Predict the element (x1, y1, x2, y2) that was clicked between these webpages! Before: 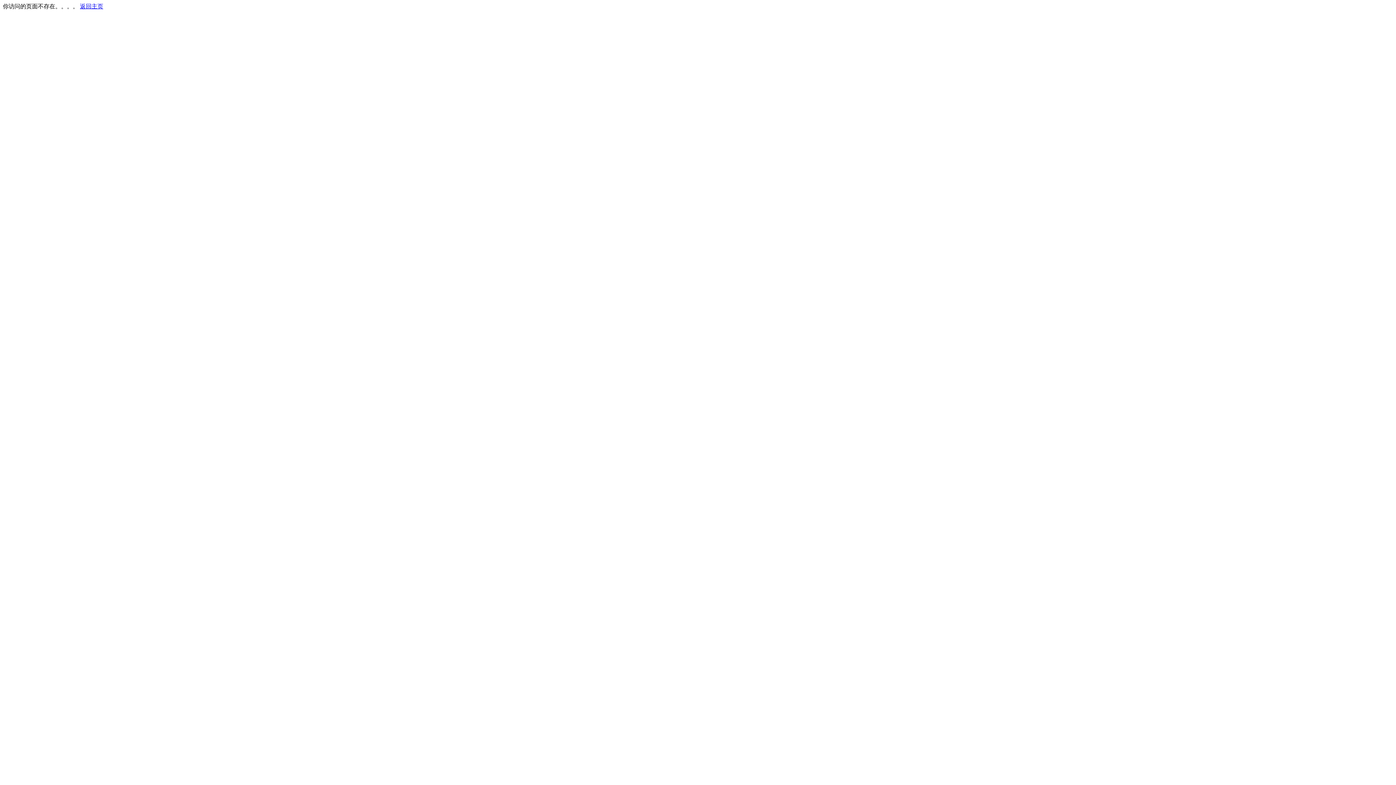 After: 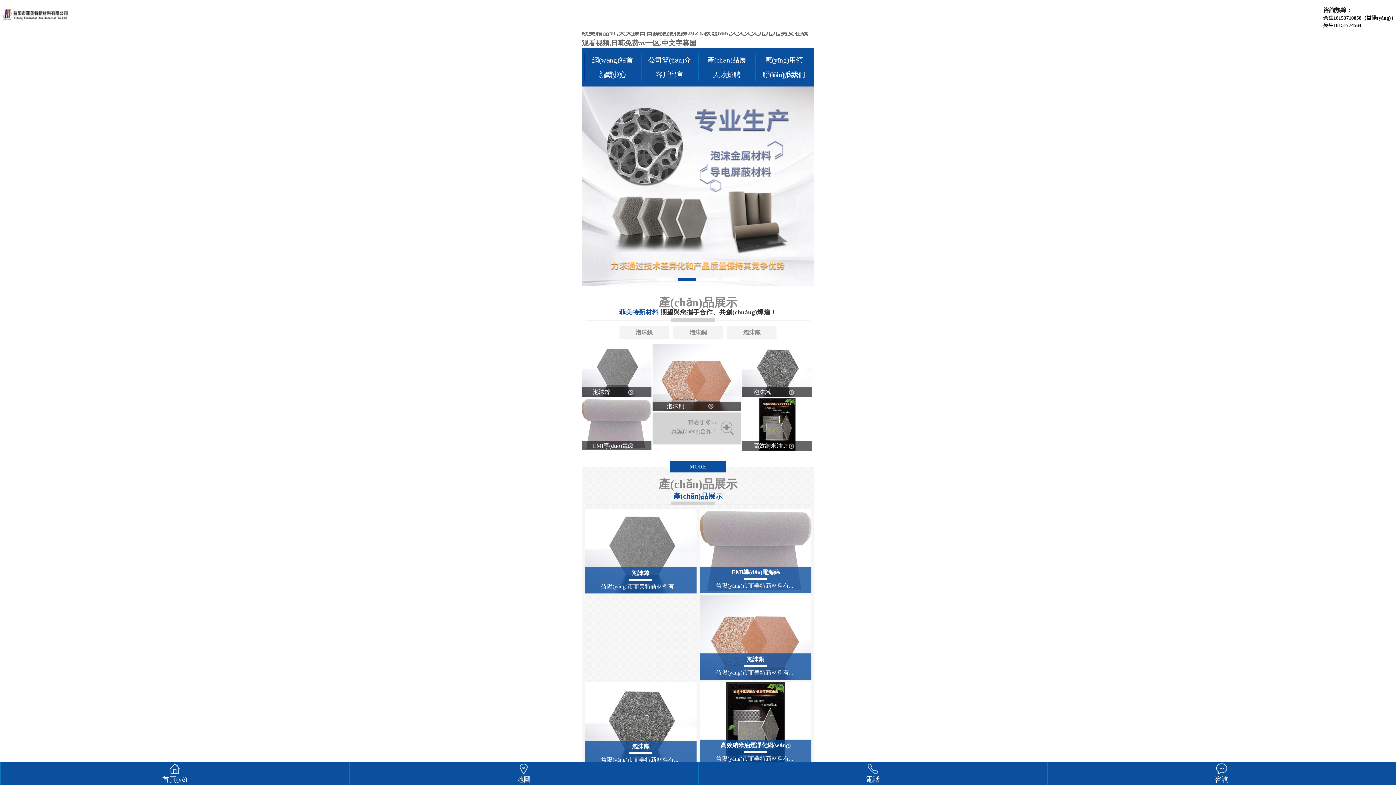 Action: bbox: (80, 3, 103, 9) label: 返回主页